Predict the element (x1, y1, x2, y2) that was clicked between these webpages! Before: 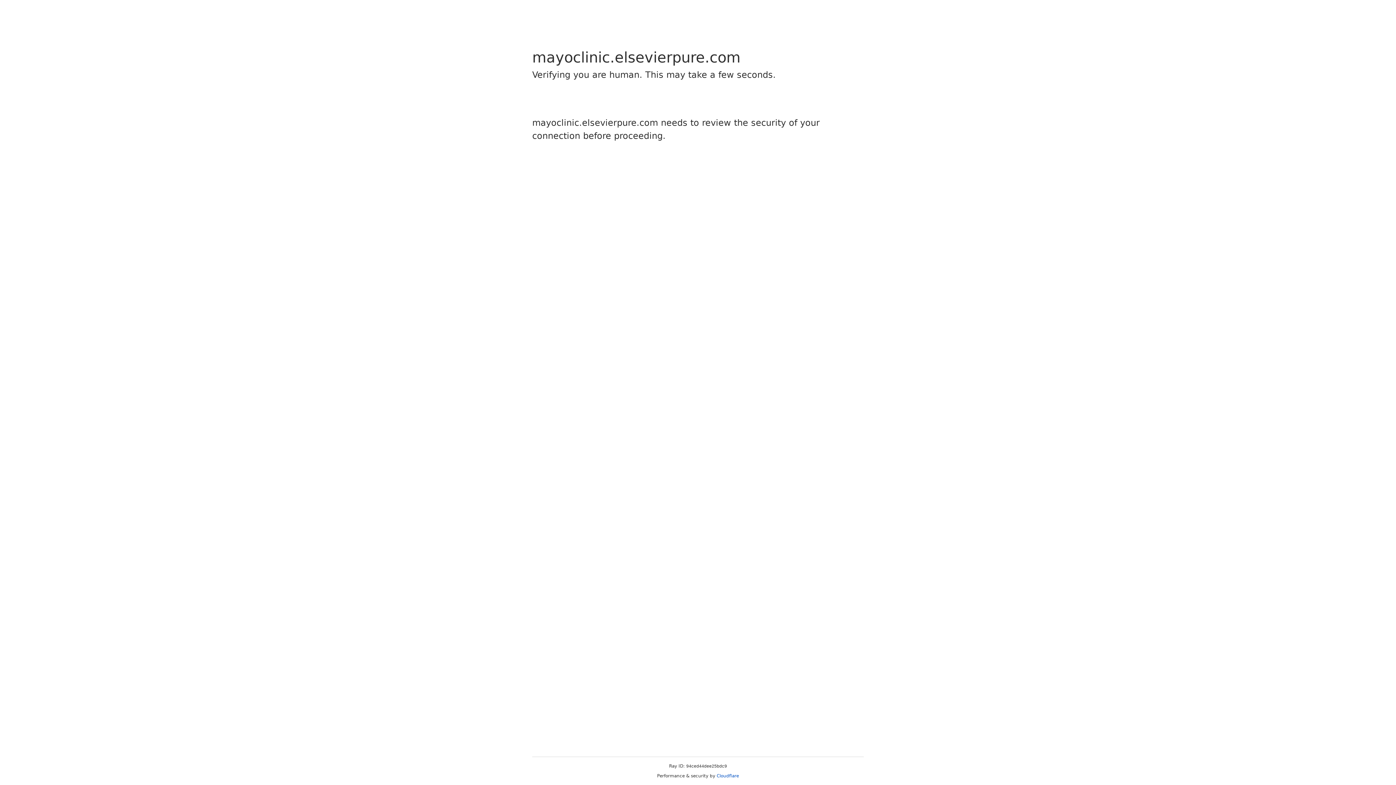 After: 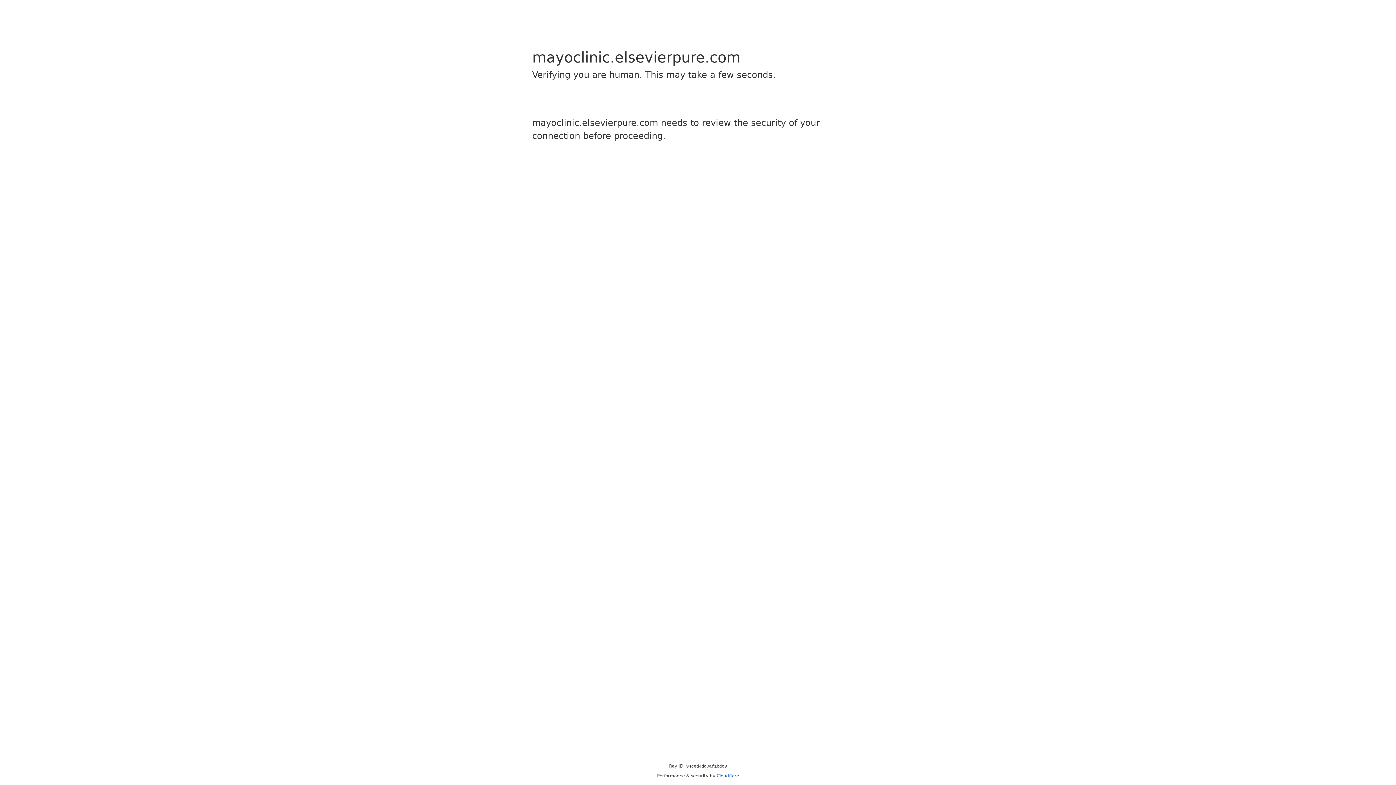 Action: bbox: (716, 773, 739, 778) label: Cloudflare